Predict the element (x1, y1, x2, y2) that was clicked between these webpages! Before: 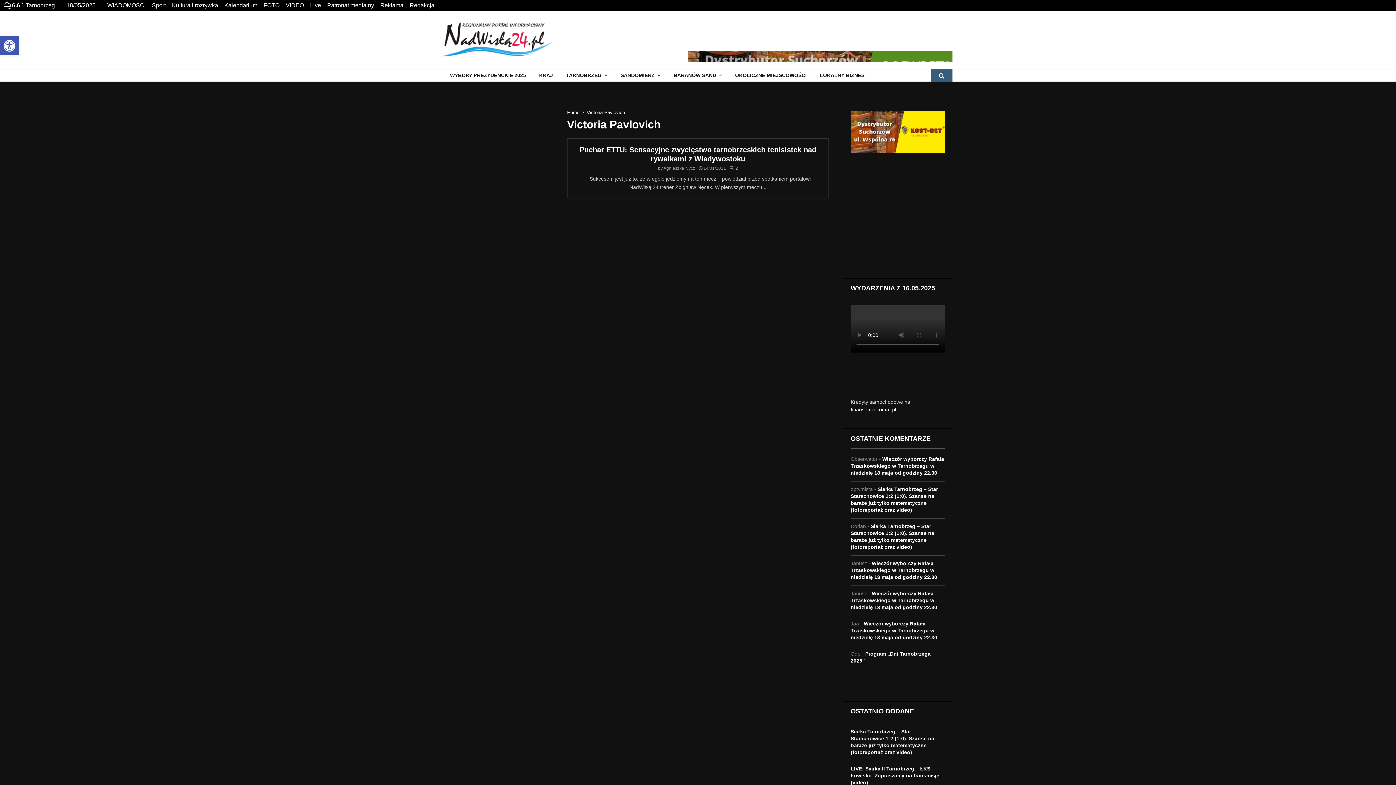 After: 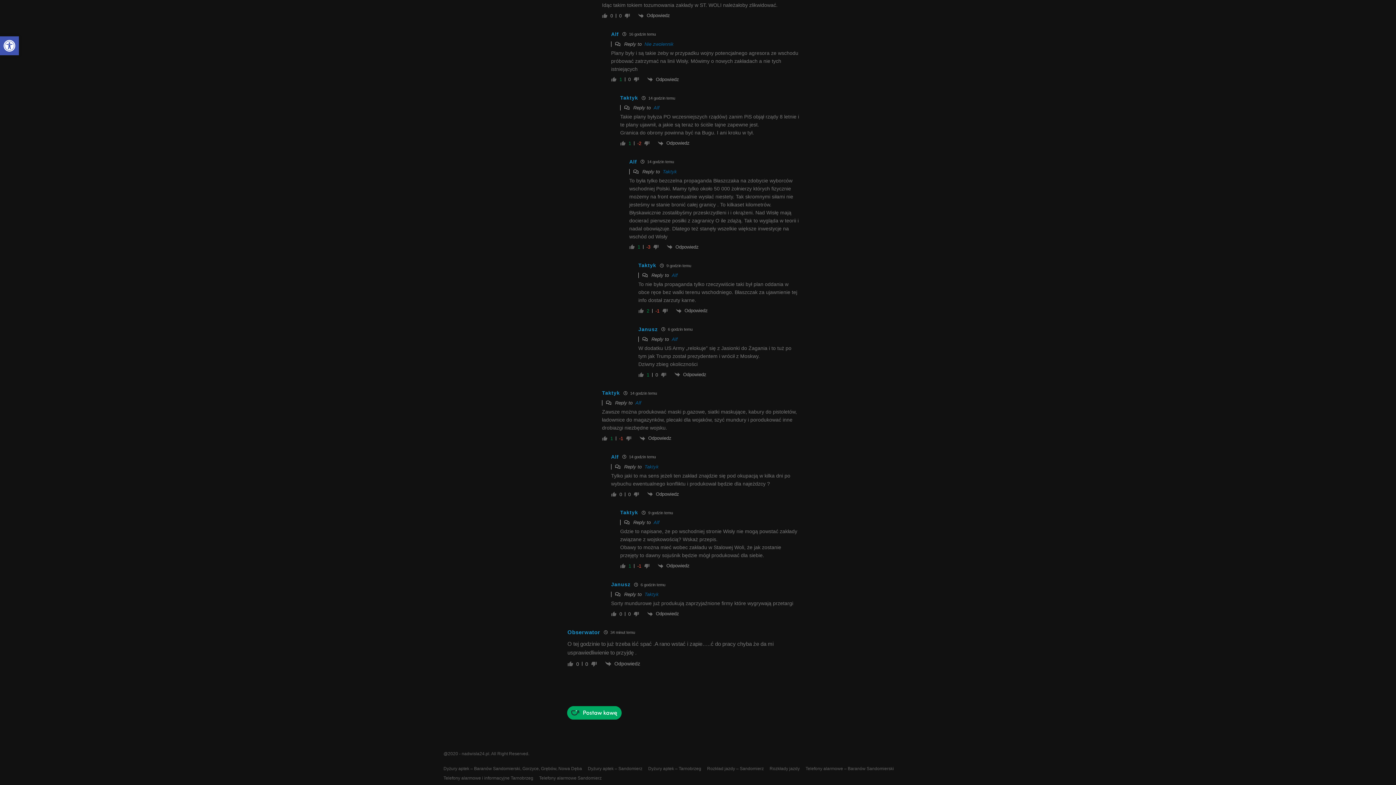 Action: bbox: (850, 560, 937, 580) label: Wieczór wyborczy Rafała Trzaskowskiego w Tarnobrzegu w niedzielę 18 maja od godziny 22.30